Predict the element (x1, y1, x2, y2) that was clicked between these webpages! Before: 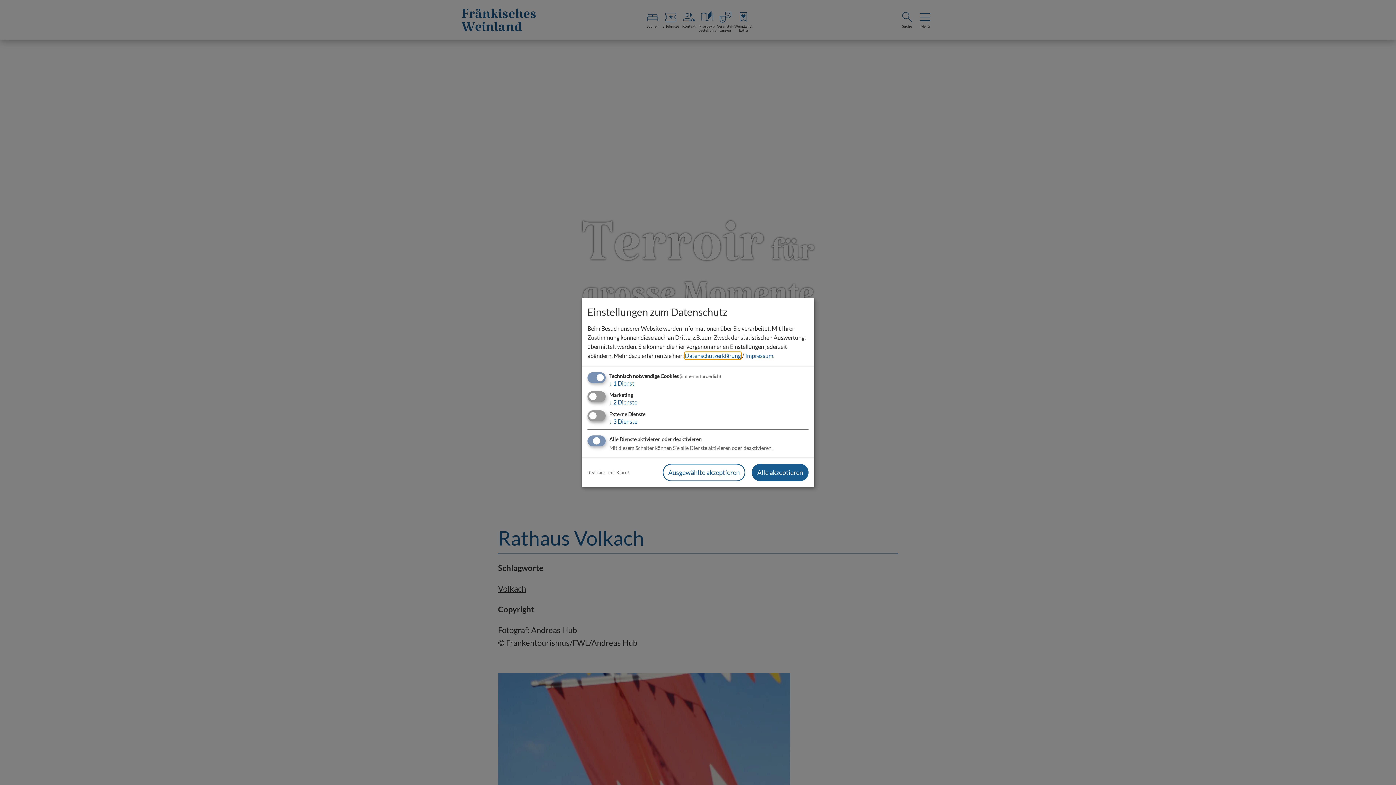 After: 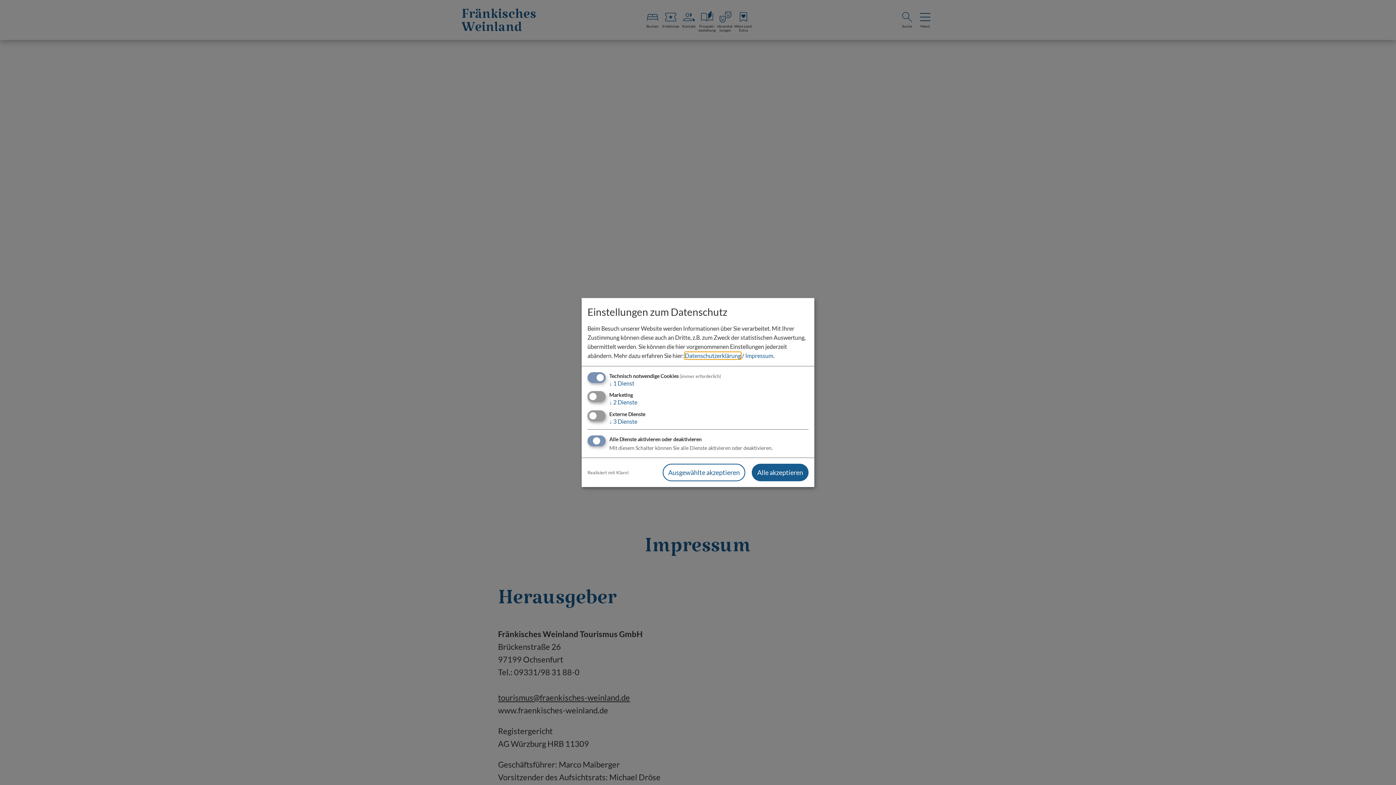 Action: bbox: (745, 352, 773, 359) label: Impressum